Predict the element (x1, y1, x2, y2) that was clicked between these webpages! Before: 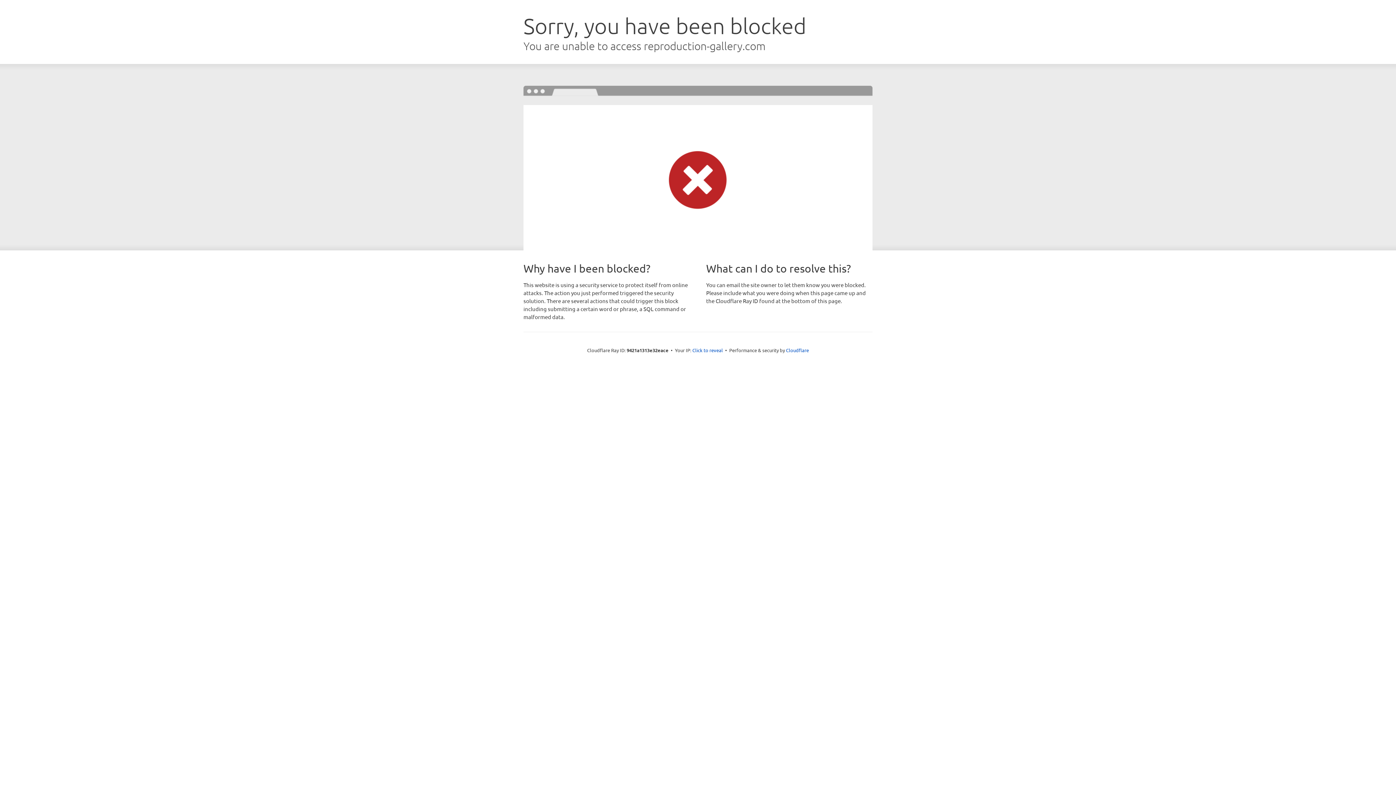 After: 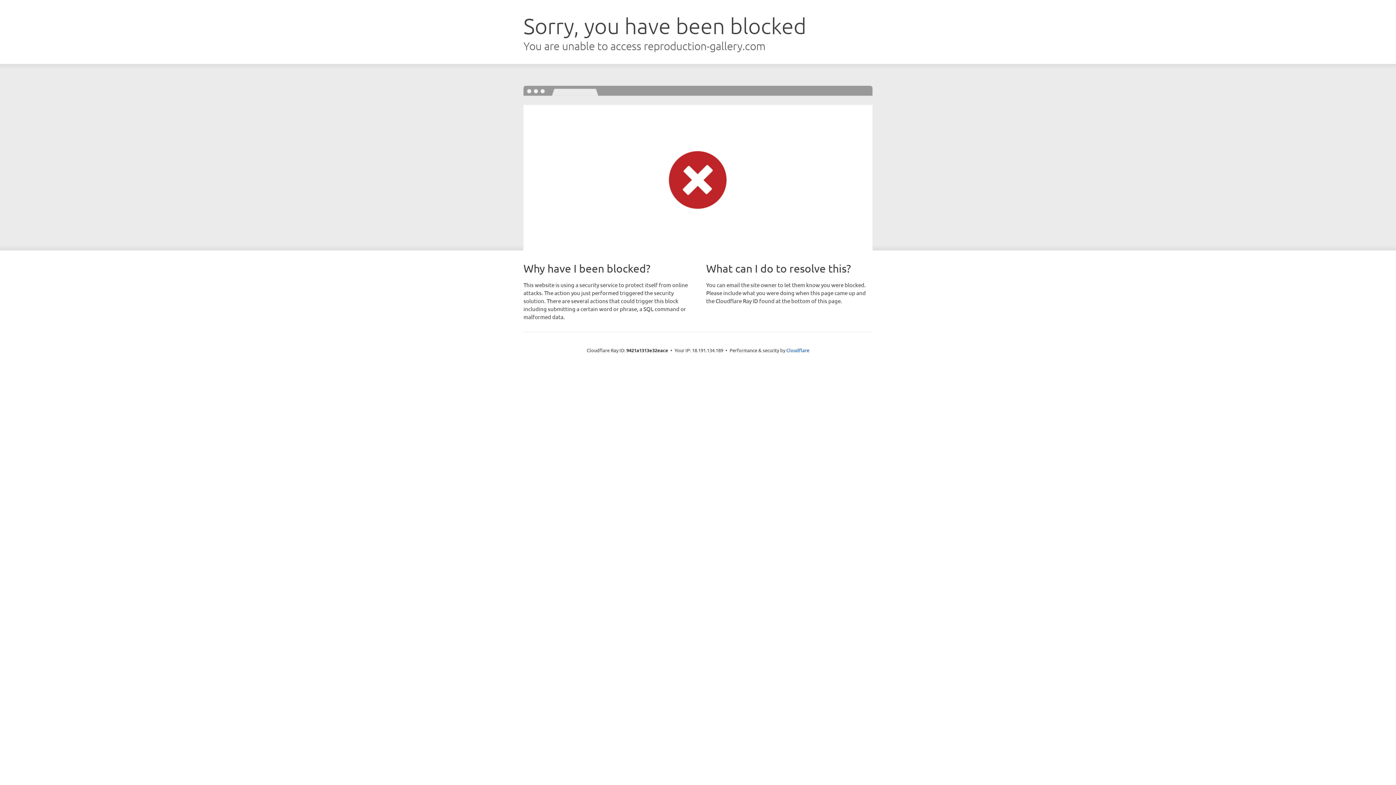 Action: label: Click to reveal bbox: (692, 346, 723, 353)